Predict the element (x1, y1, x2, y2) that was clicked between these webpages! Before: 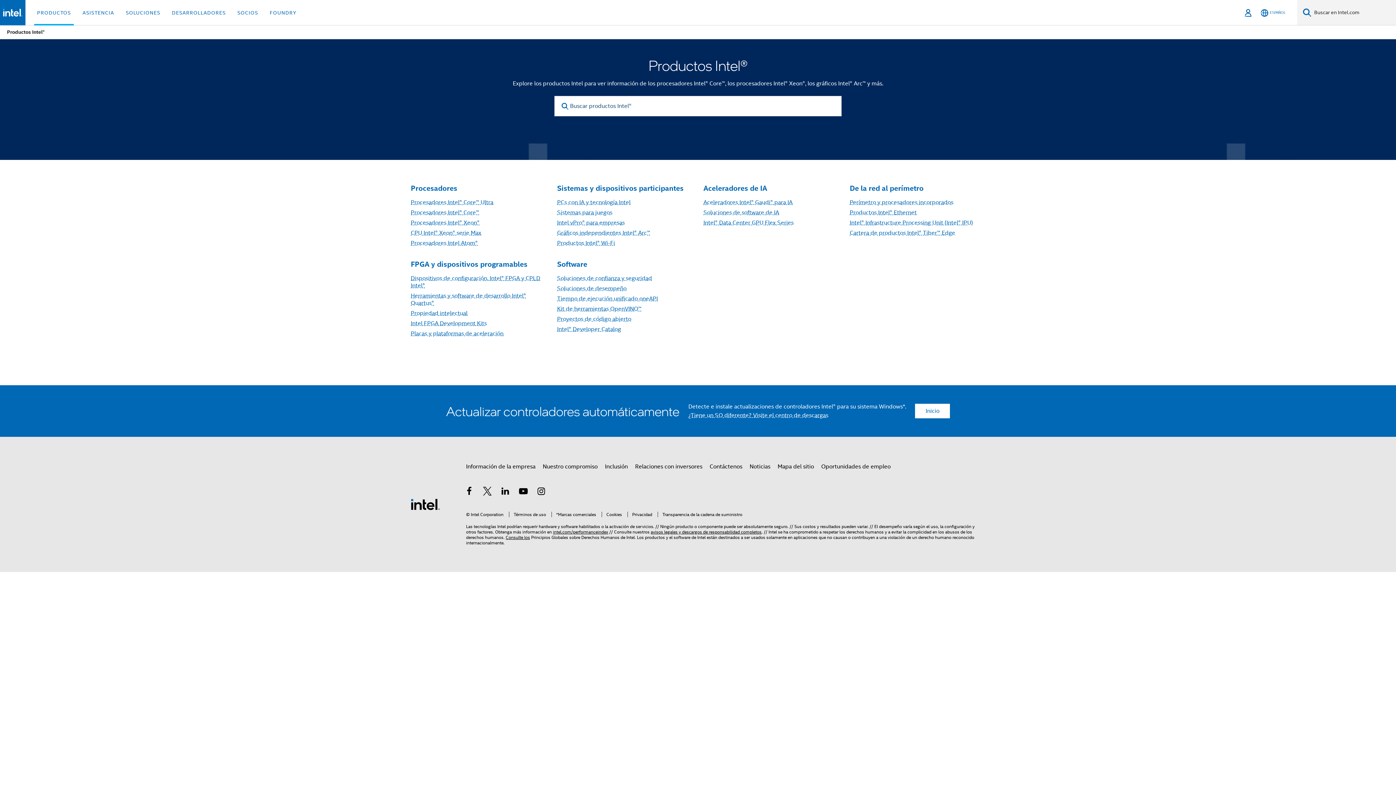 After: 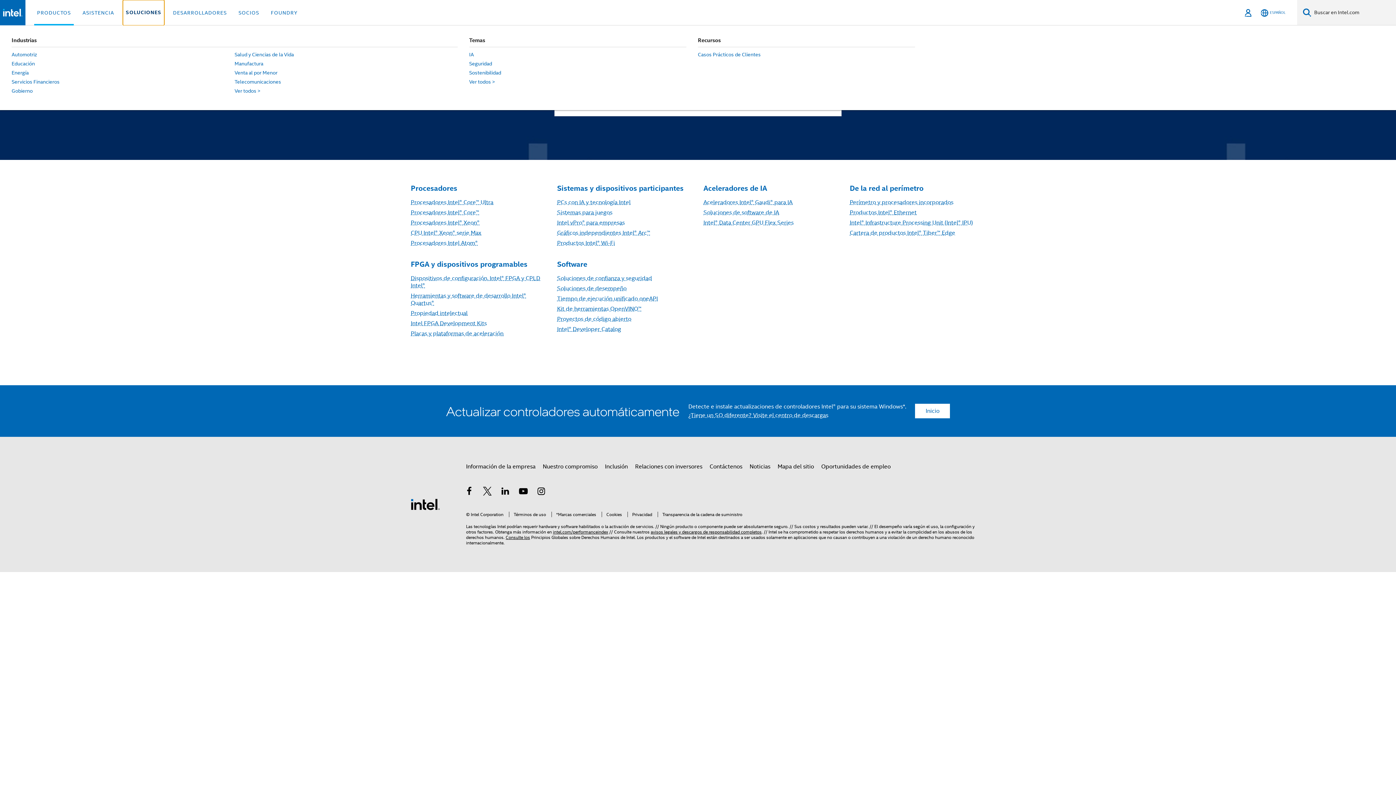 Action: label: SOLUCIONES bbox: (122, 0, 163, 25)